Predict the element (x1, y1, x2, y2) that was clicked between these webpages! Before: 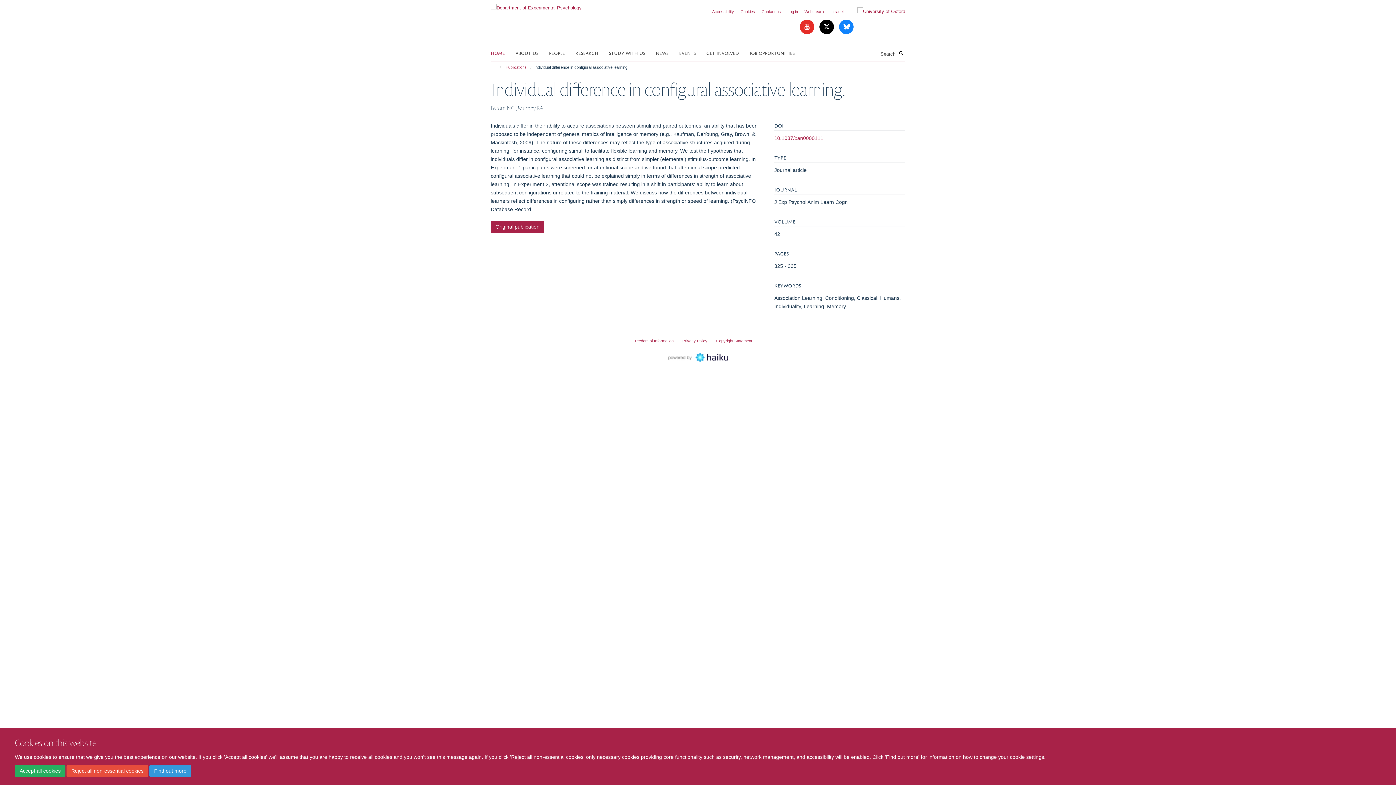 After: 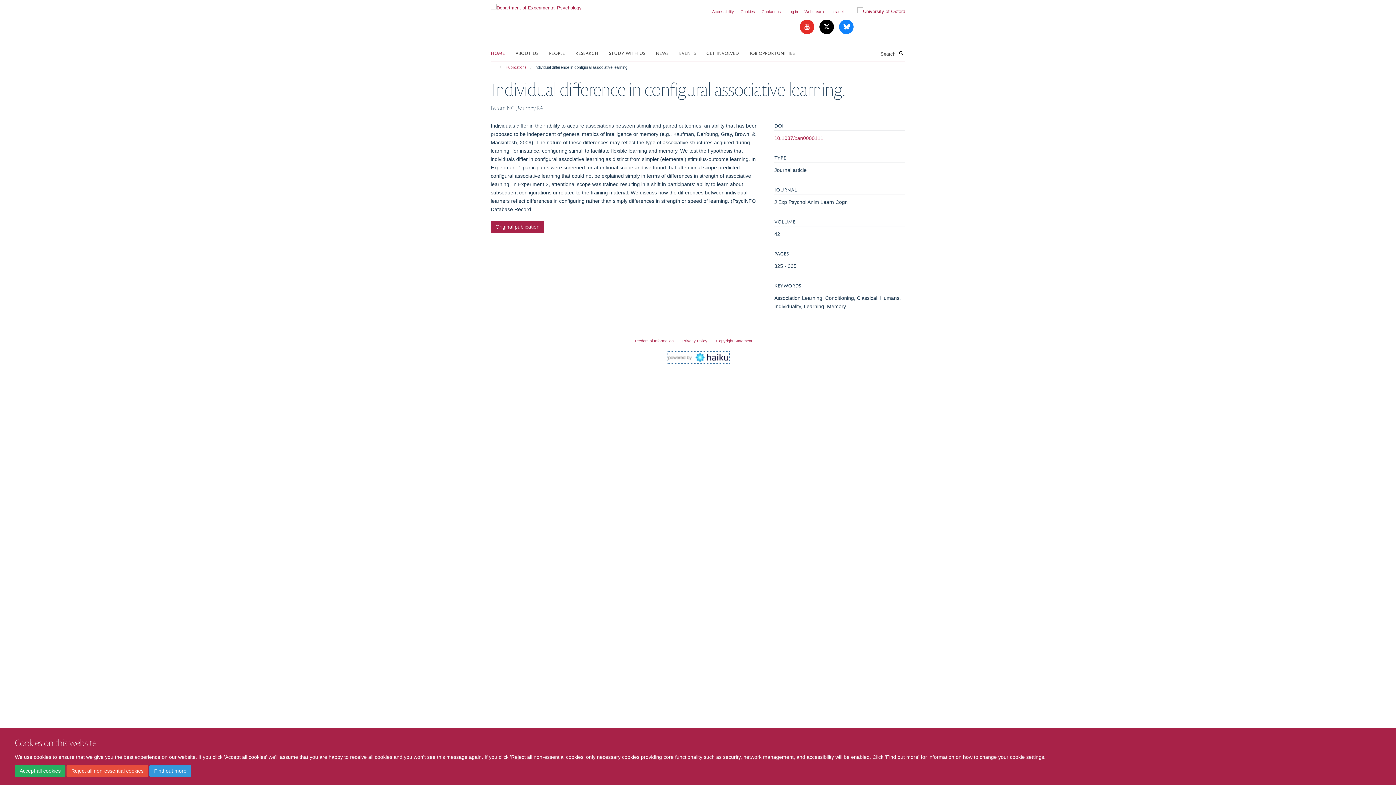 Action: bbox: (668, 354, 728, 359)